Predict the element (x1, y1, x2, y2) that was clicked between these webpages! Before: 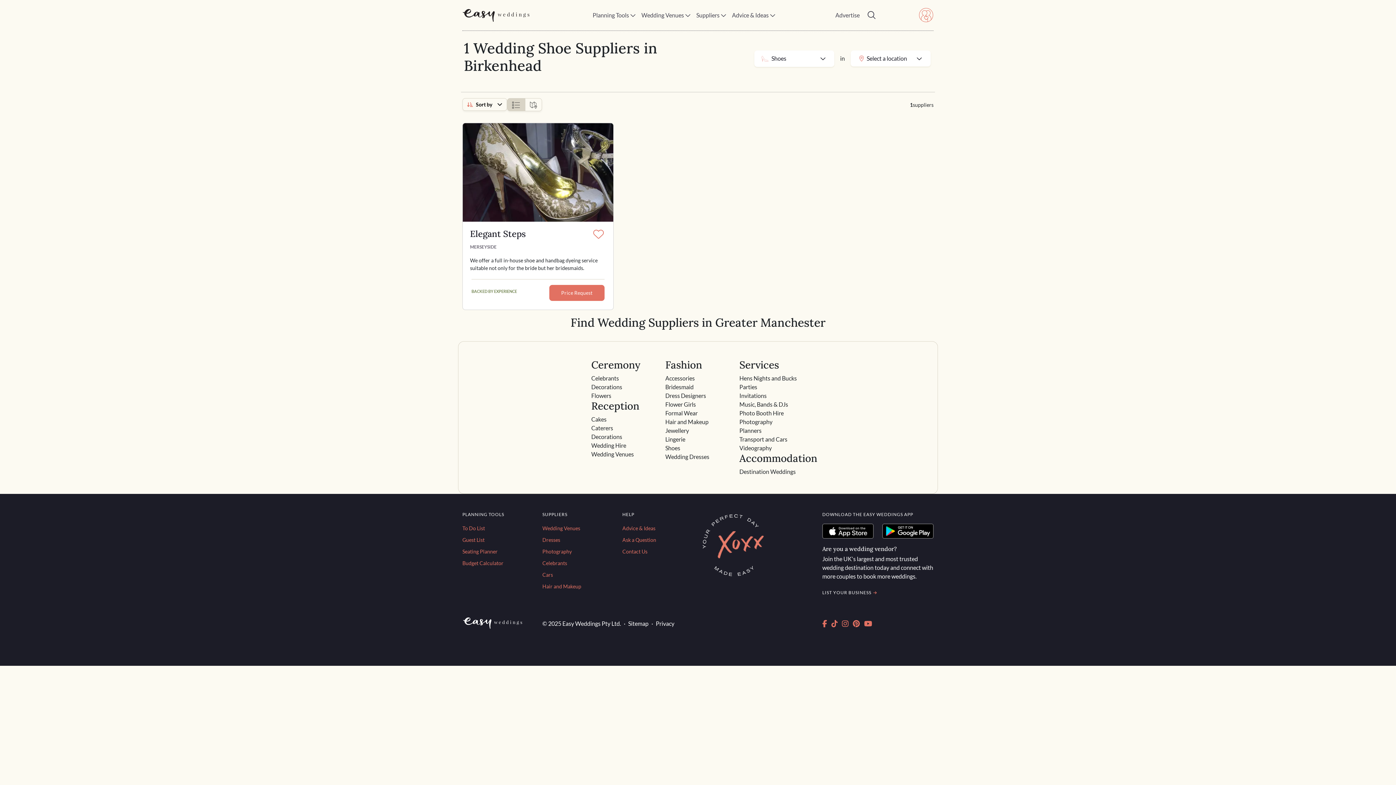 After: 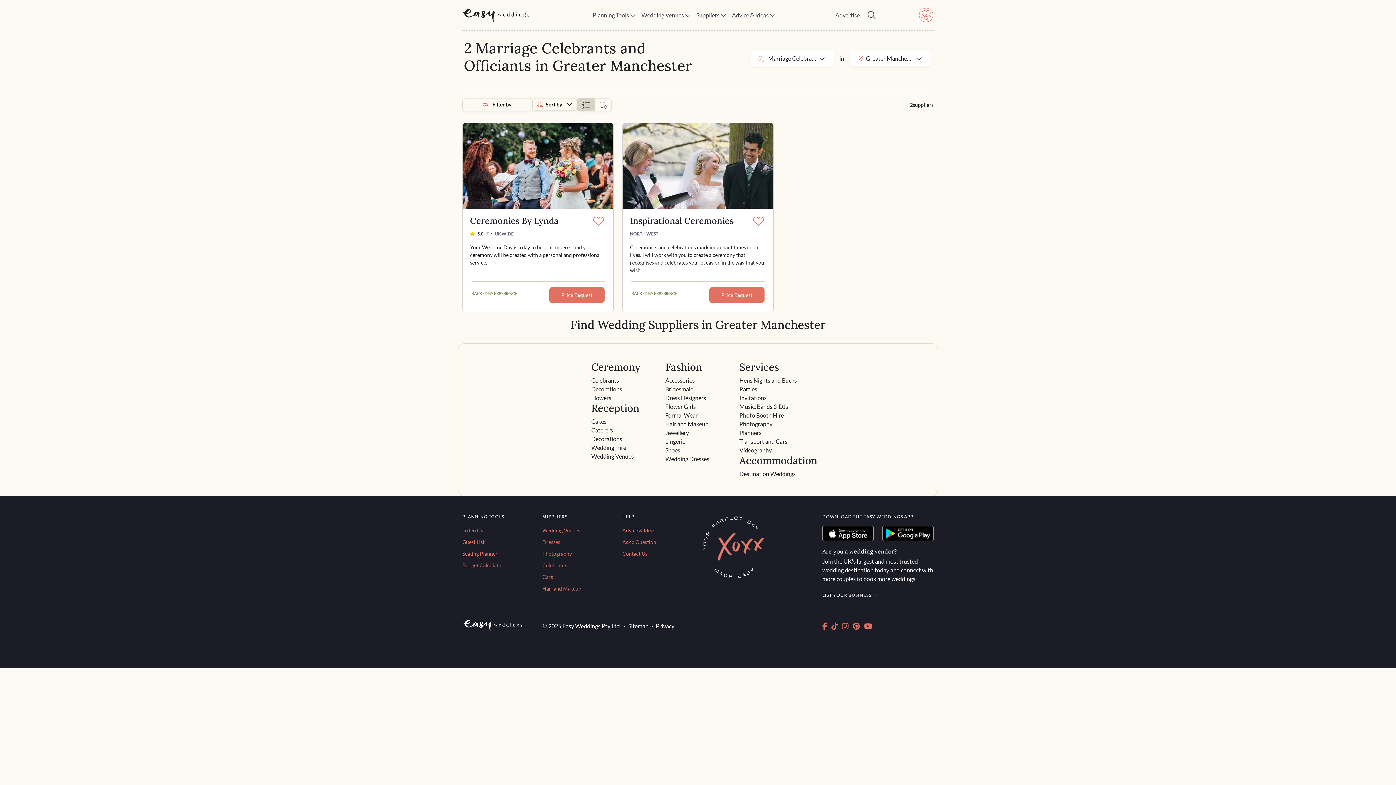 Action: label: Celebrants bbox: (591, 374, 656, 382)